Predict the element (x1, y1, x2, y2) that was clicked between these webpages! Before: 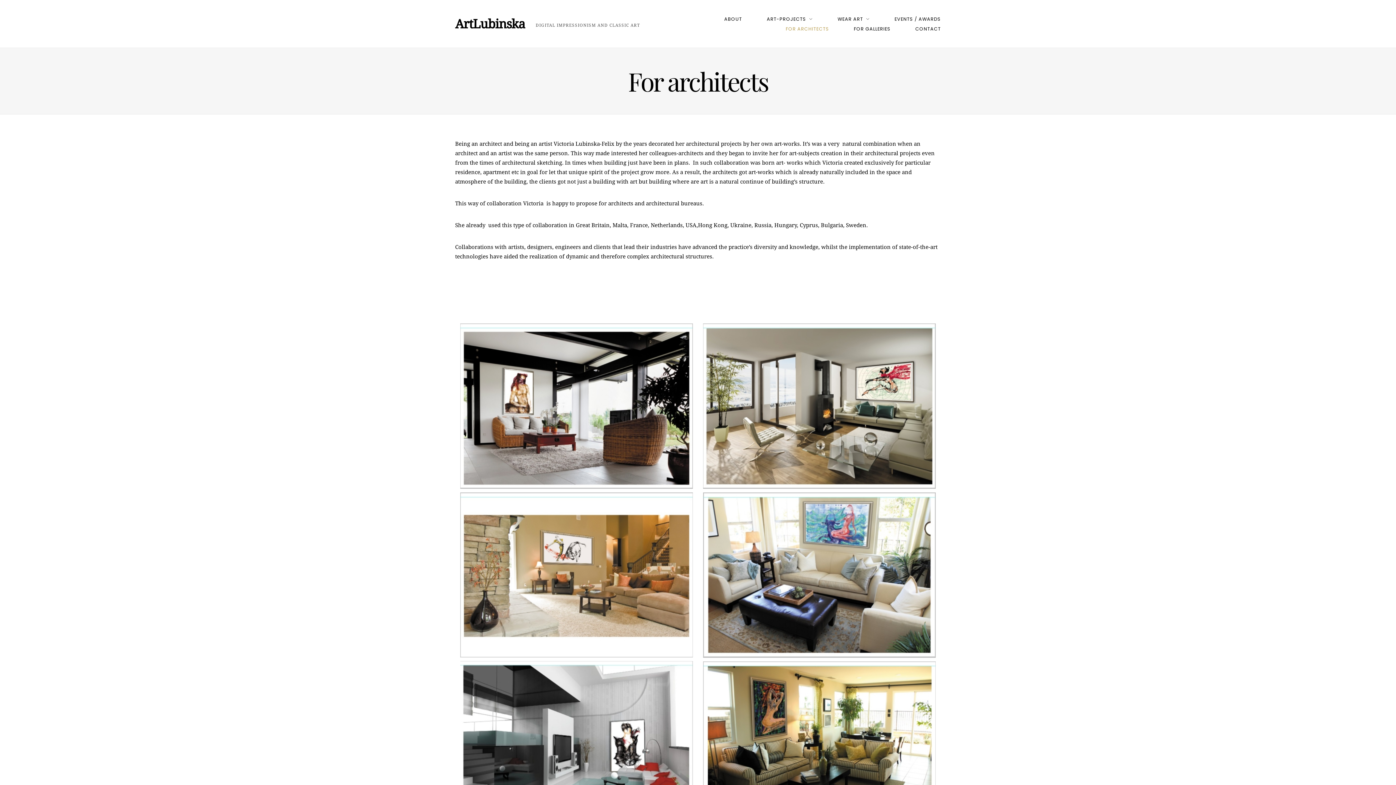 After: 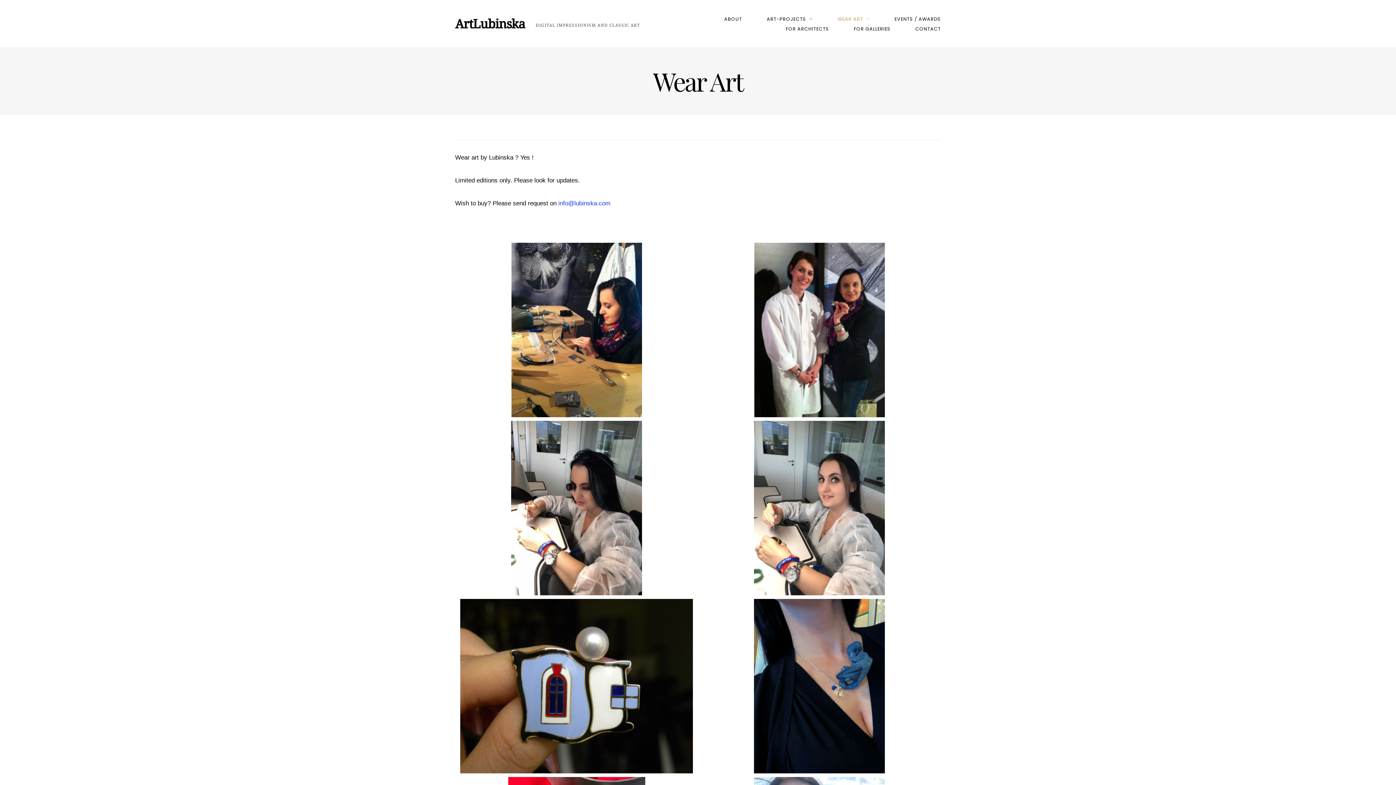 Action: label: WEAR ART bbox: (837, 13, 870, 23)